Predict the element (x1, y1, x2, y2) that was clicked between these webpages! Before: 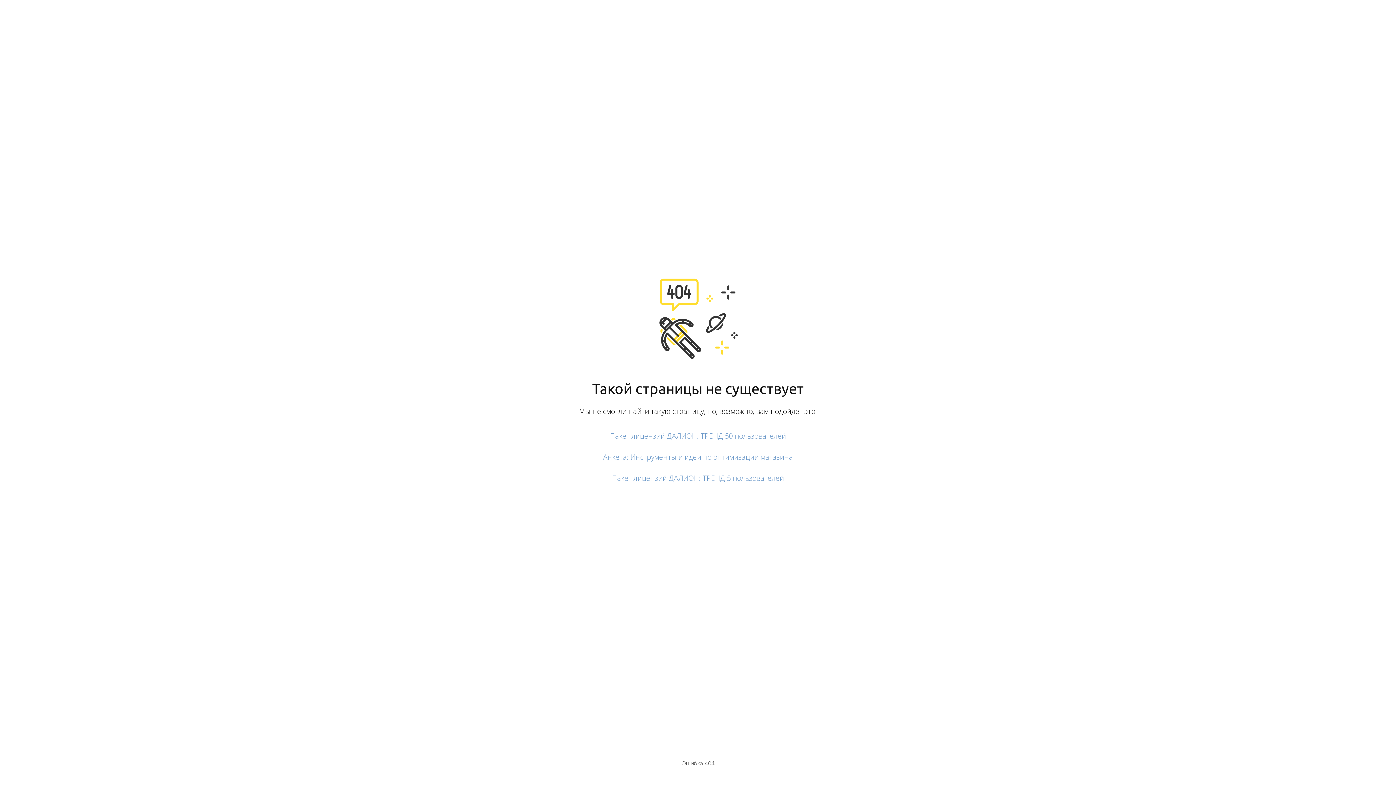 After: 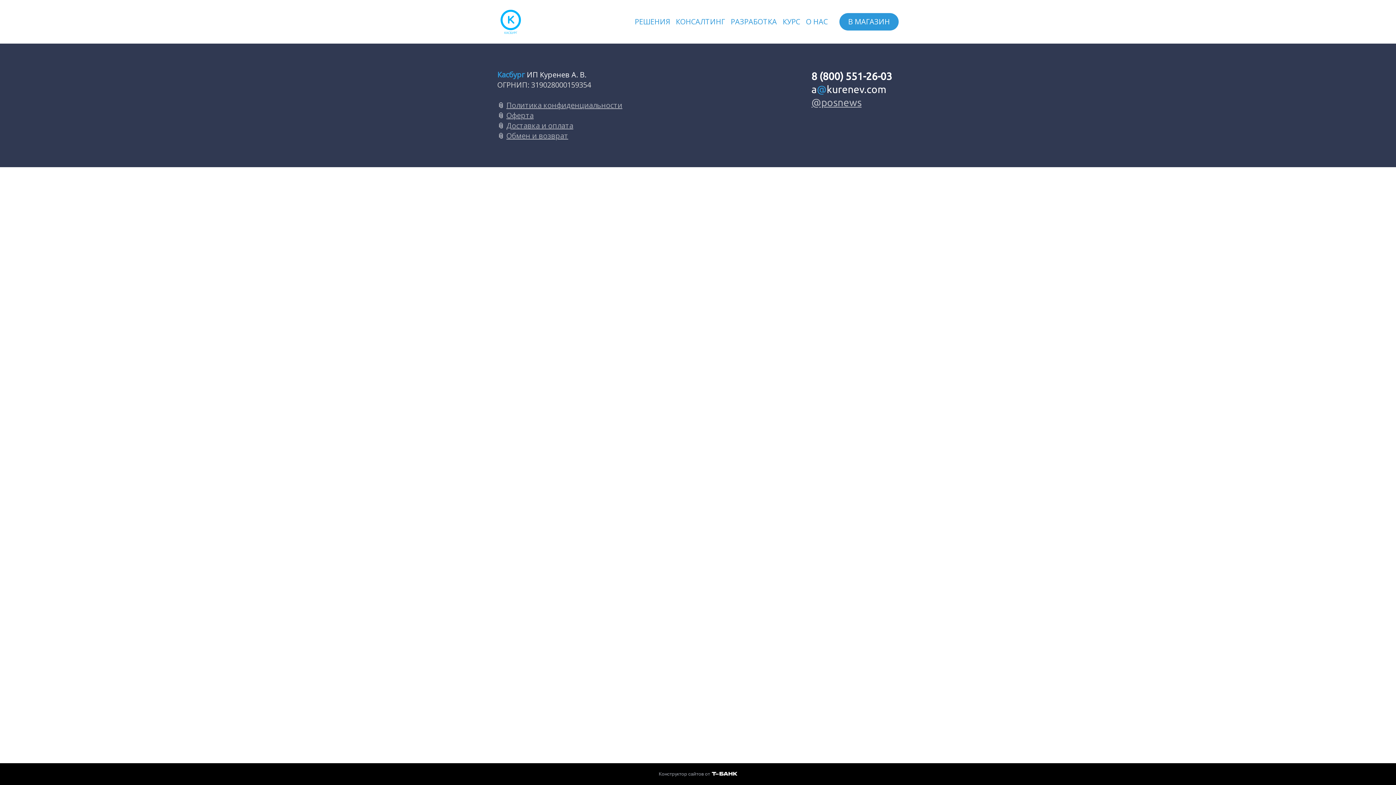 Action: label: Пакет лицензий ДАЛИОН: ТРЕНД 5 пользователей bbox: (612, 473, 784, 483)